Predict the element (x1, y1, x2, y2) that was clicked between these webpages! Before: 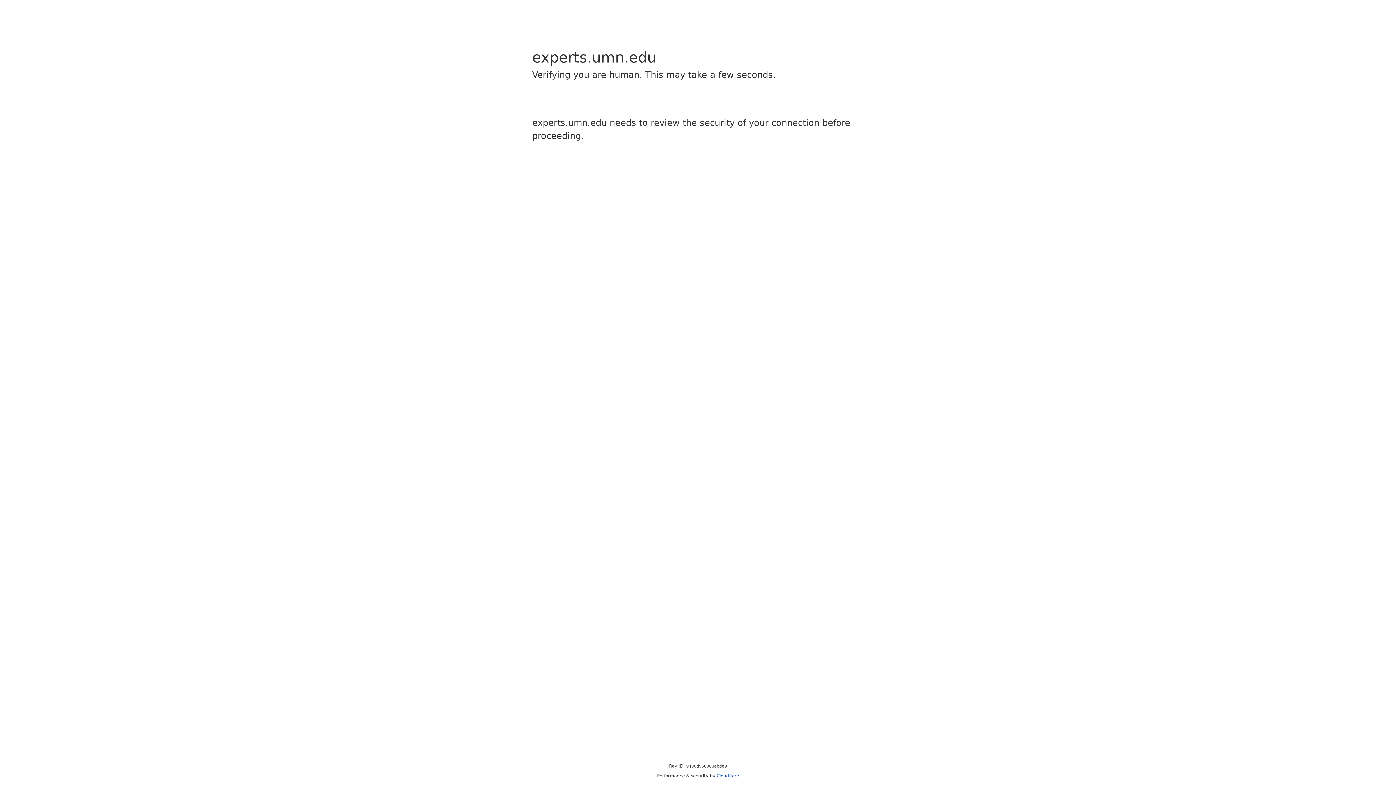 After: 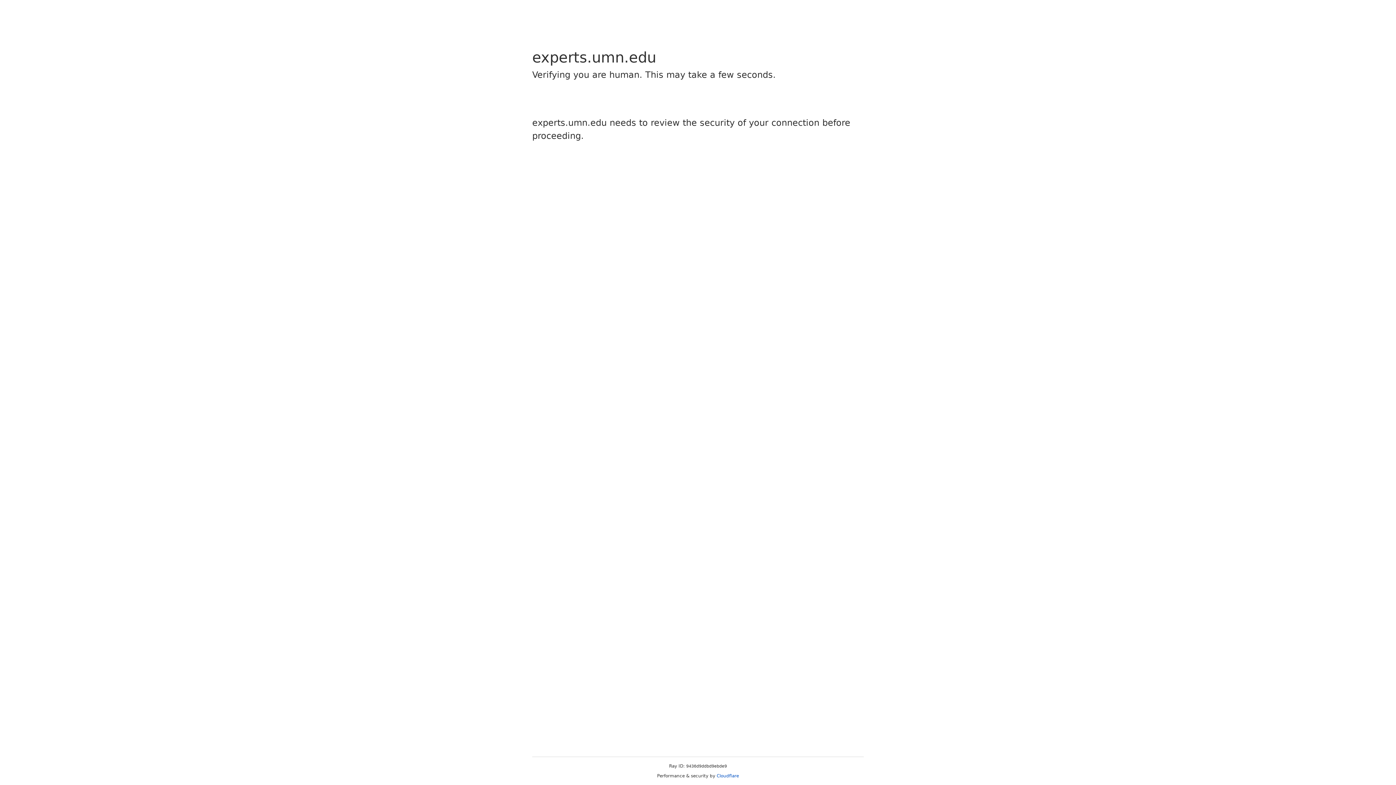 Action: label: Cloudflare bbox: (716, 773, 739, 778)